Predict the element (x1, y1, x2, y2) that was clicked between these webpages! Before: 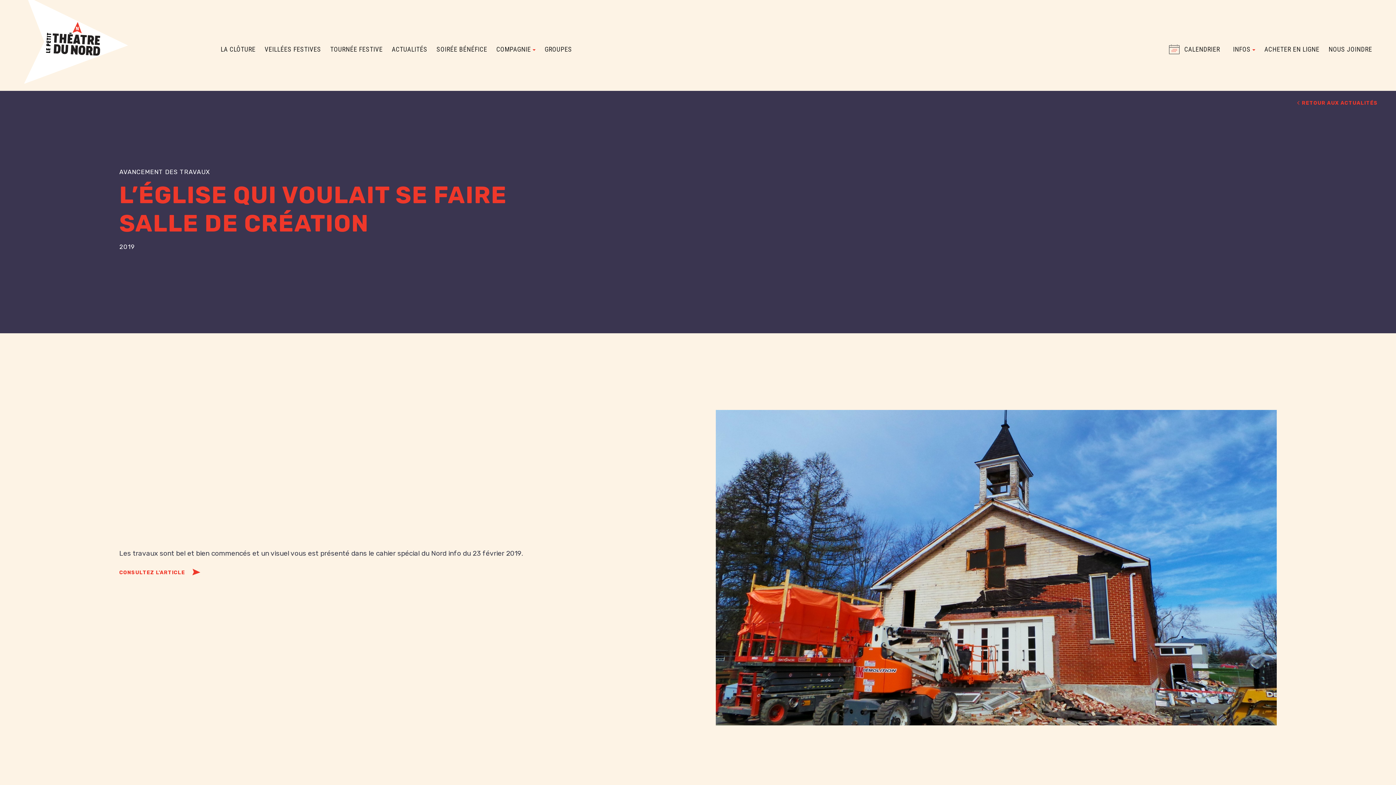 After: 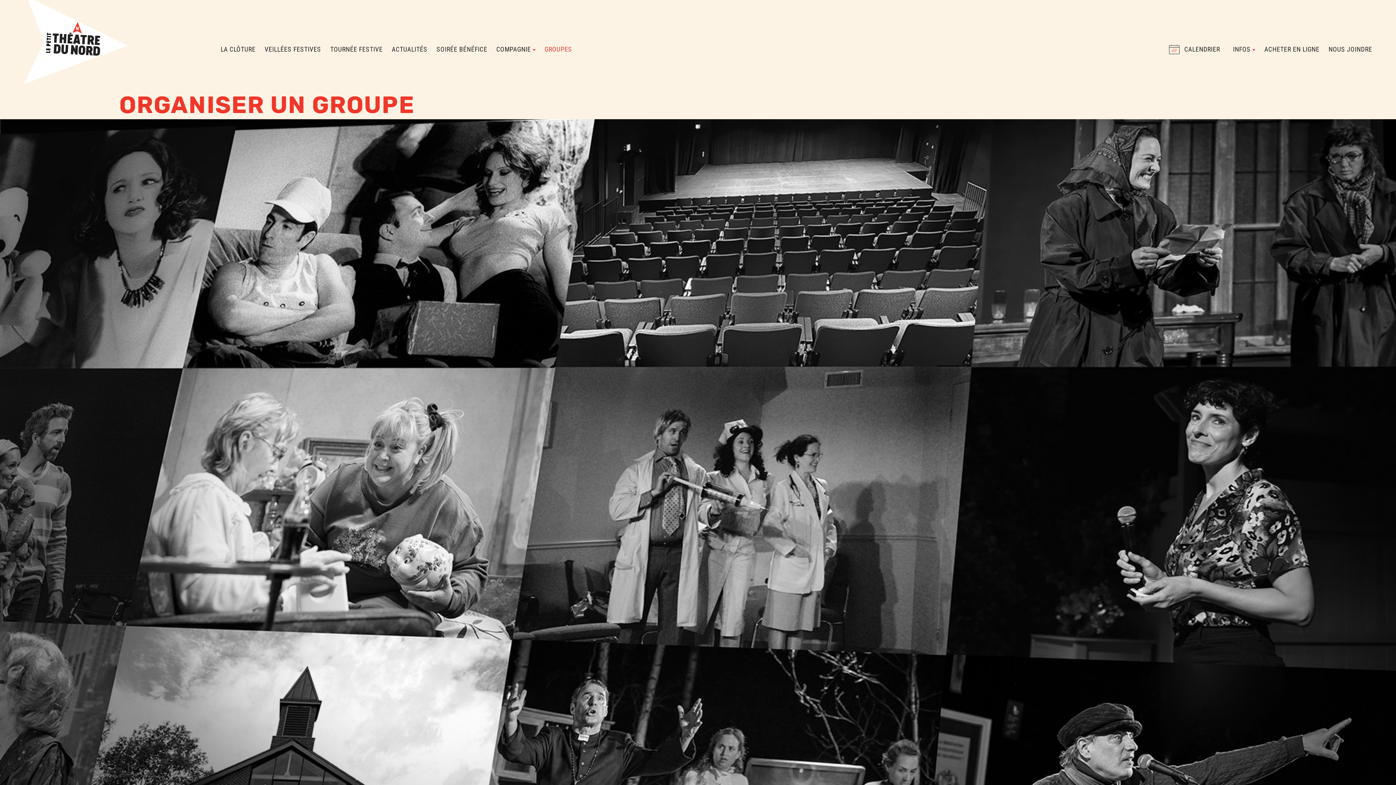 Action: bbox: (544, 44, 572, 54) label: GROUPES